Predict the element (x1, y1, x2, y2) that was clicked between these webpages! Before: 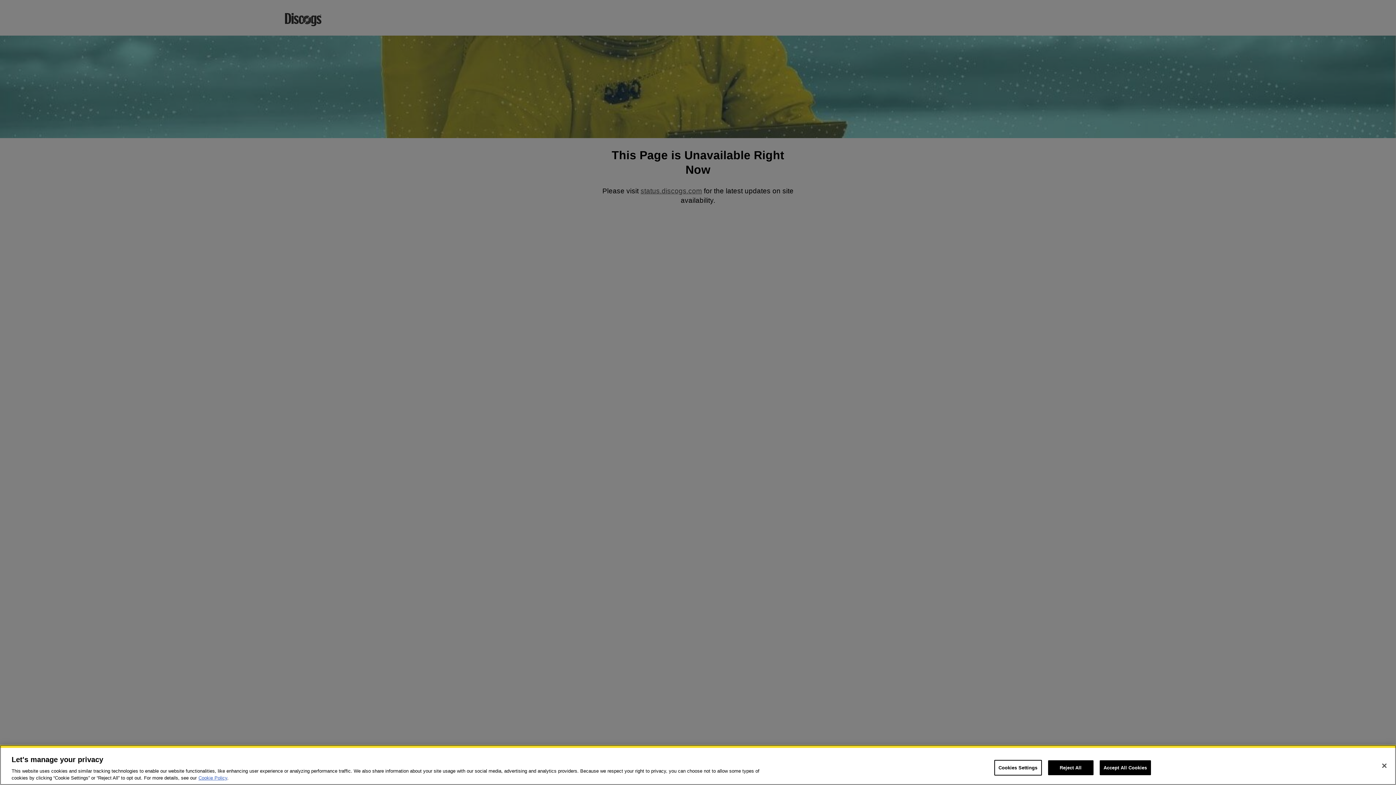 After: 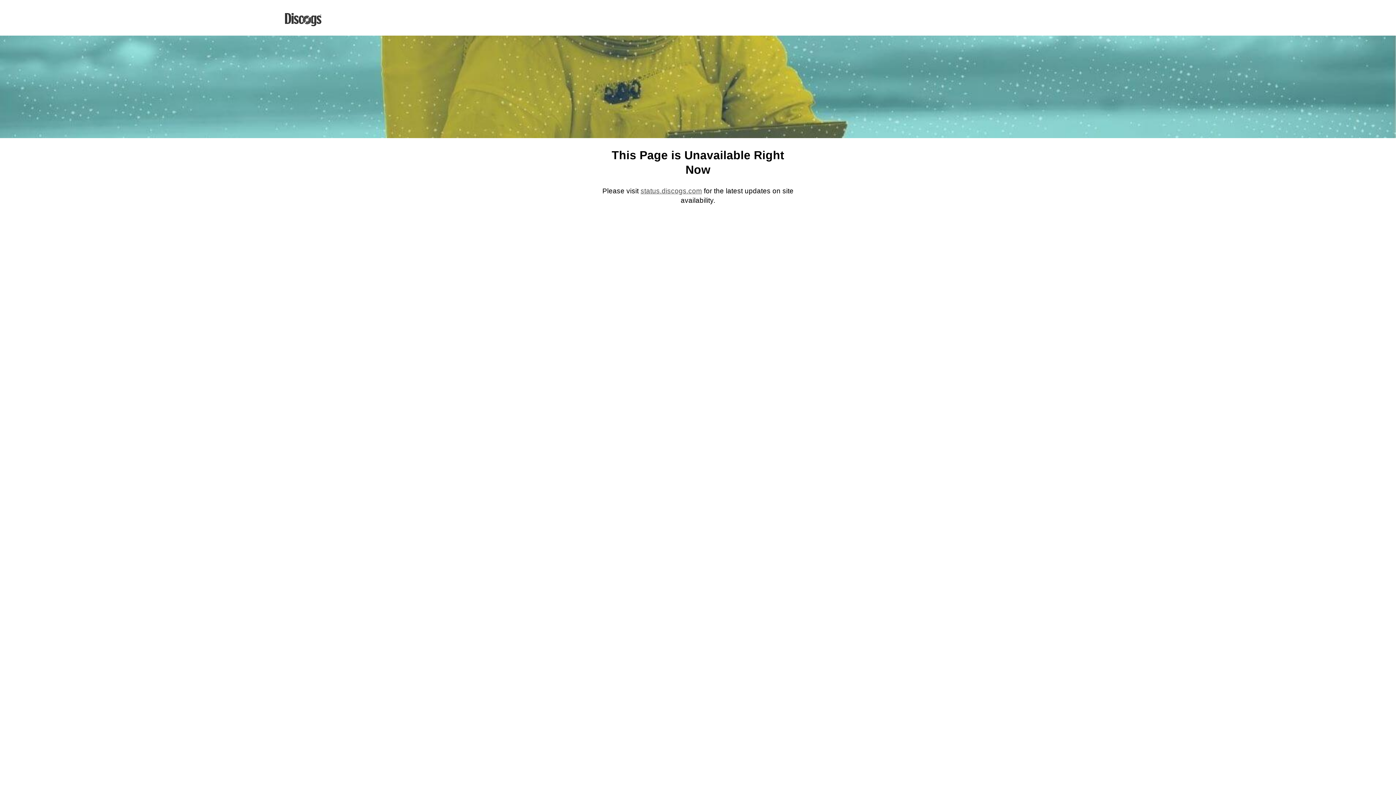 Action: label: Close bbox: (1376, 758, 1392, 774)